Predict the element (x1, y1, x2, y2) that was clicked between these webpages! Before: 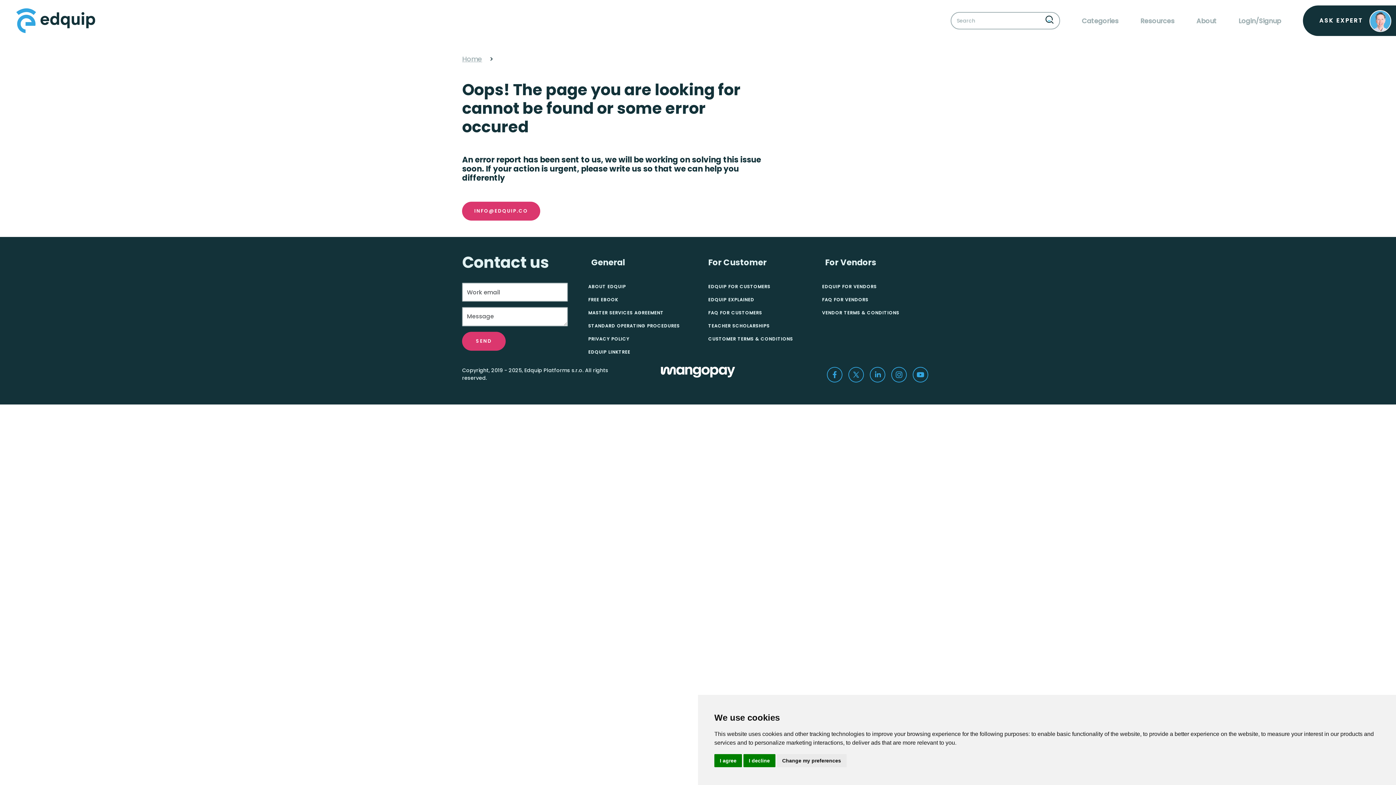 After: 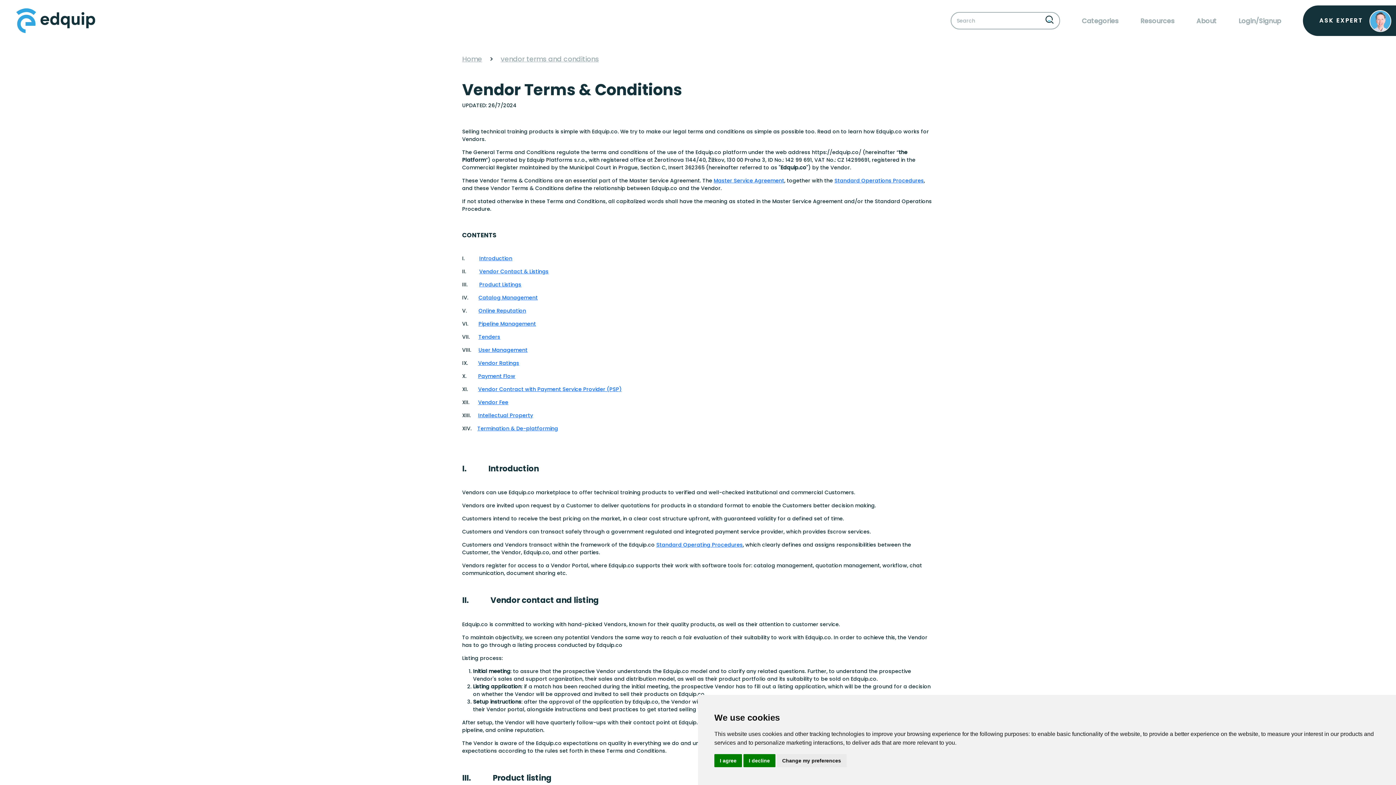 Action: label: VENDOR TERMS & CONDITIONS bbox: (822, 309, 899, 316)